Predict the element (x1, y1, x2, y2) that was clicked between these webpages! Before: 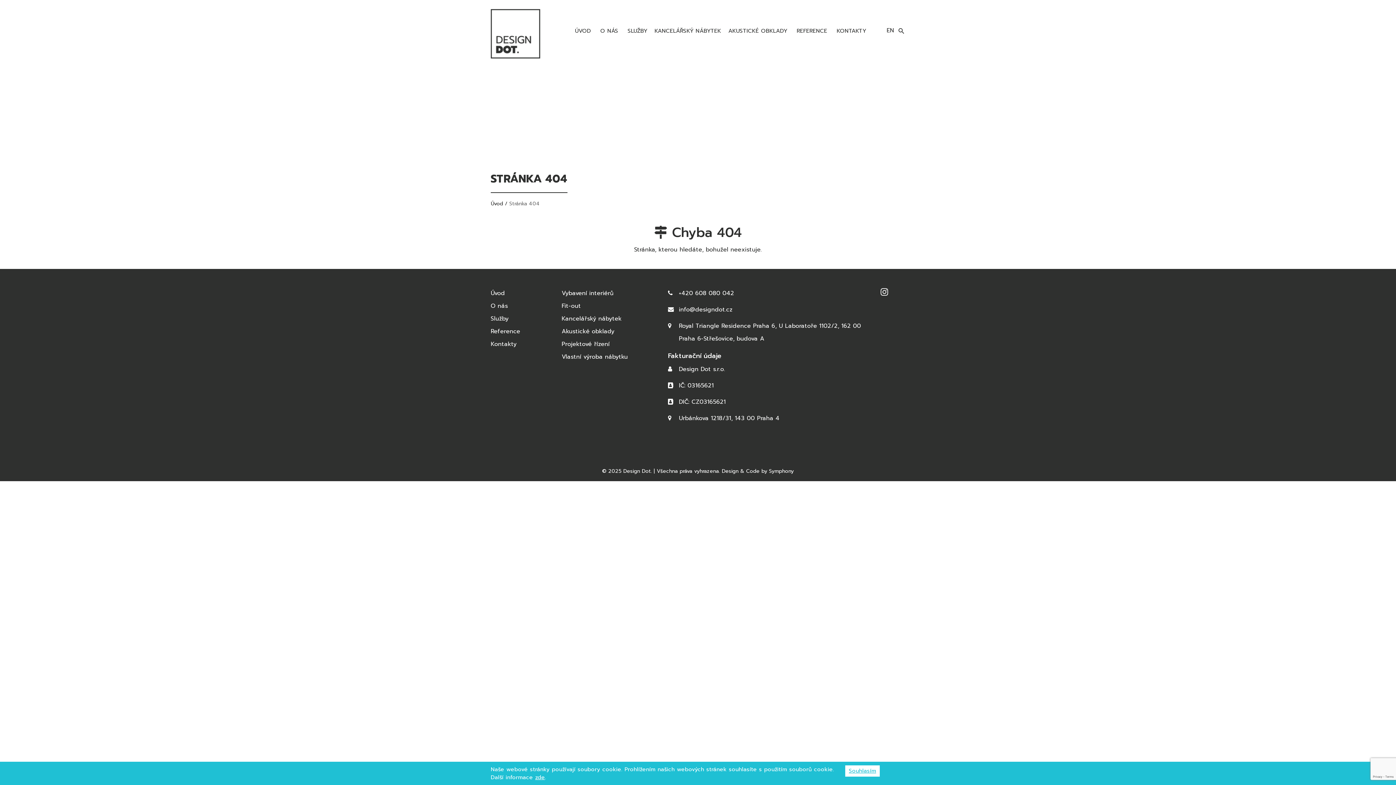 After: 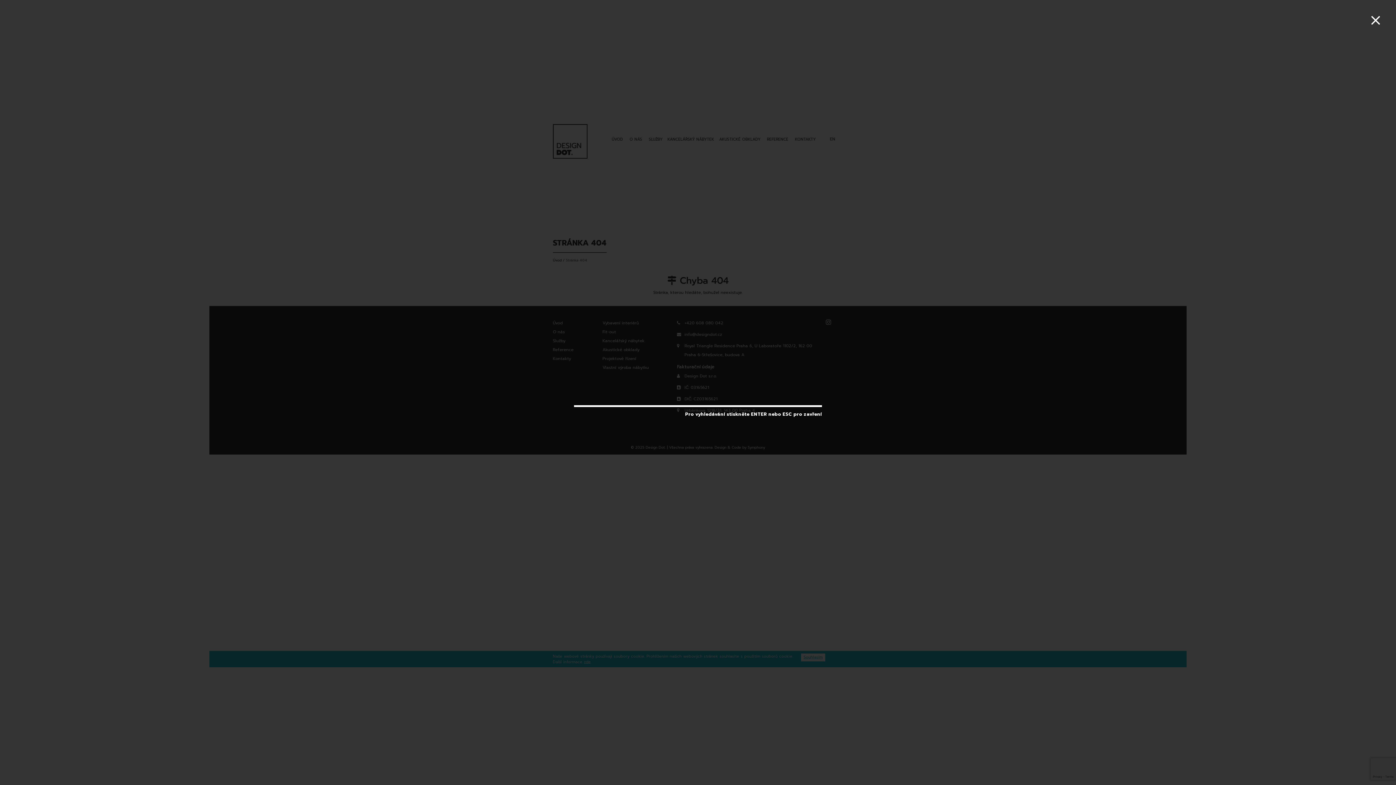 Action: bbox: (897, 27, 905, 34)